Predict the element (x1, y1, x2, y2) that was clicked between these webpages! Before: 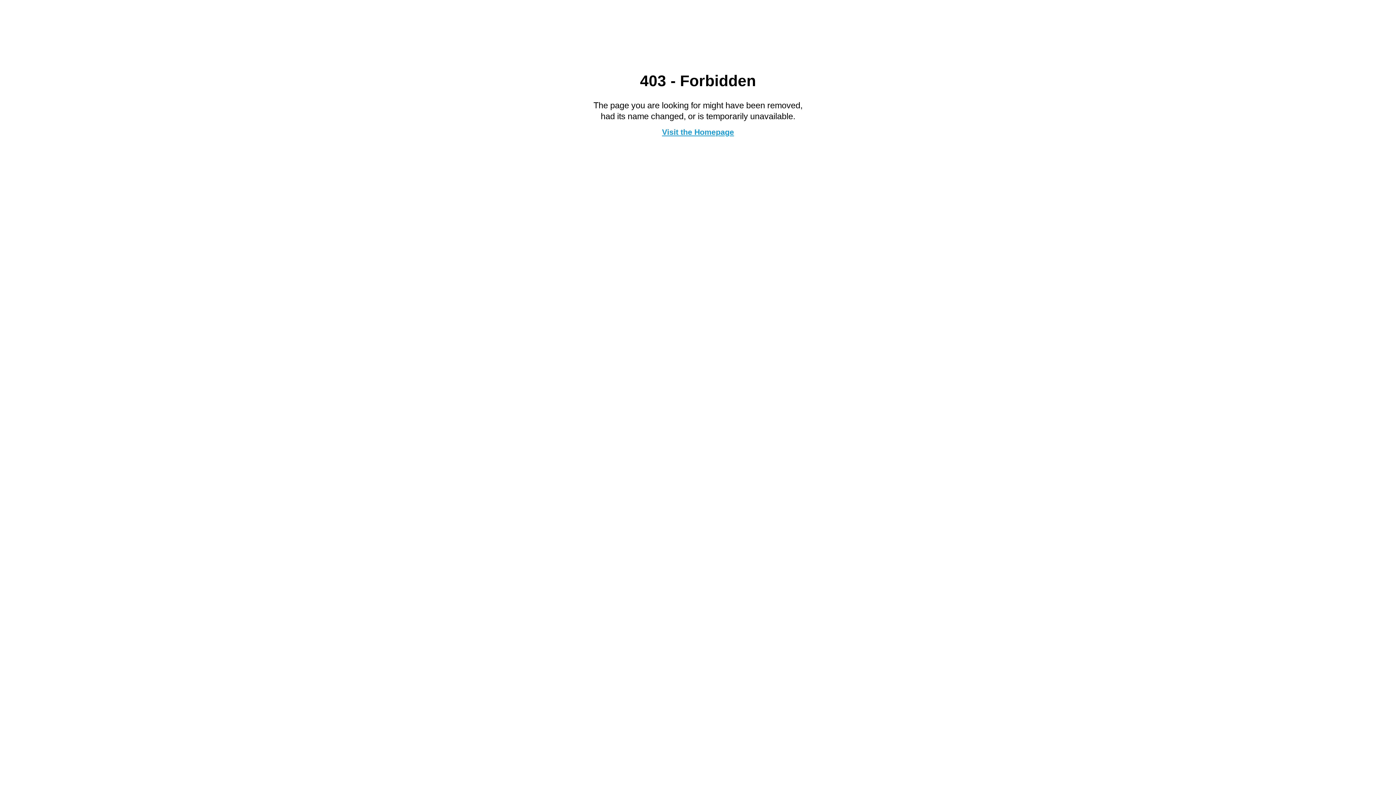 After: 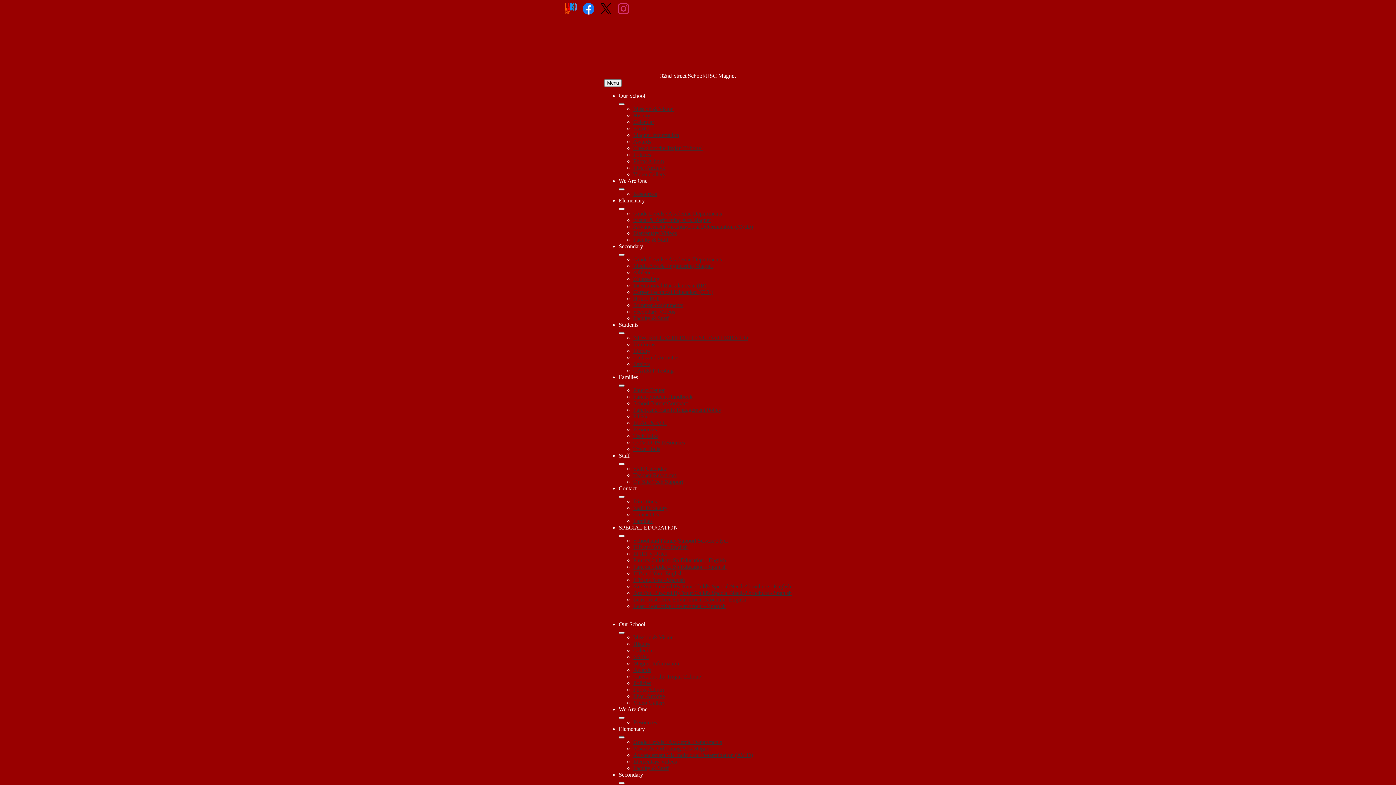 Action: label: Visit the Homepage bbox: (662, 127, 734, 136)